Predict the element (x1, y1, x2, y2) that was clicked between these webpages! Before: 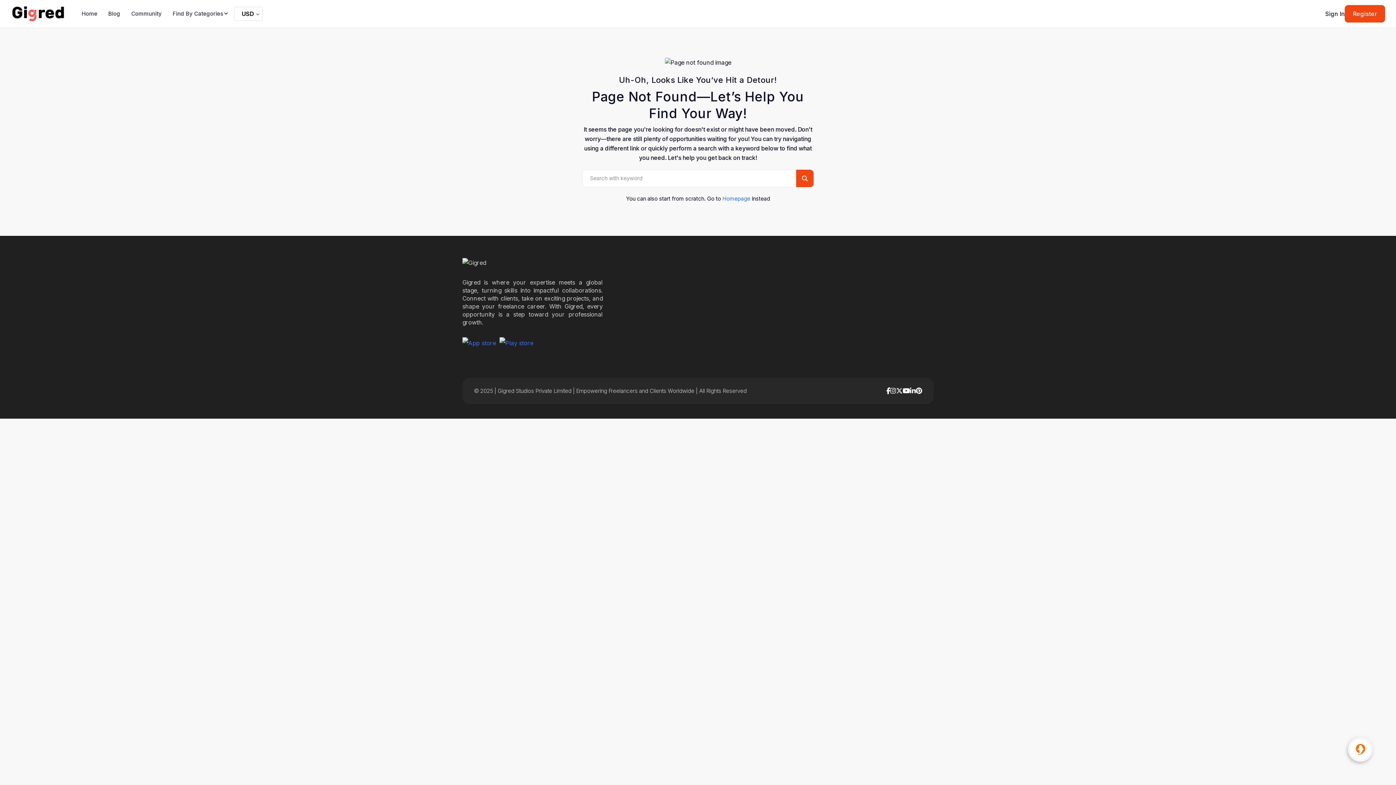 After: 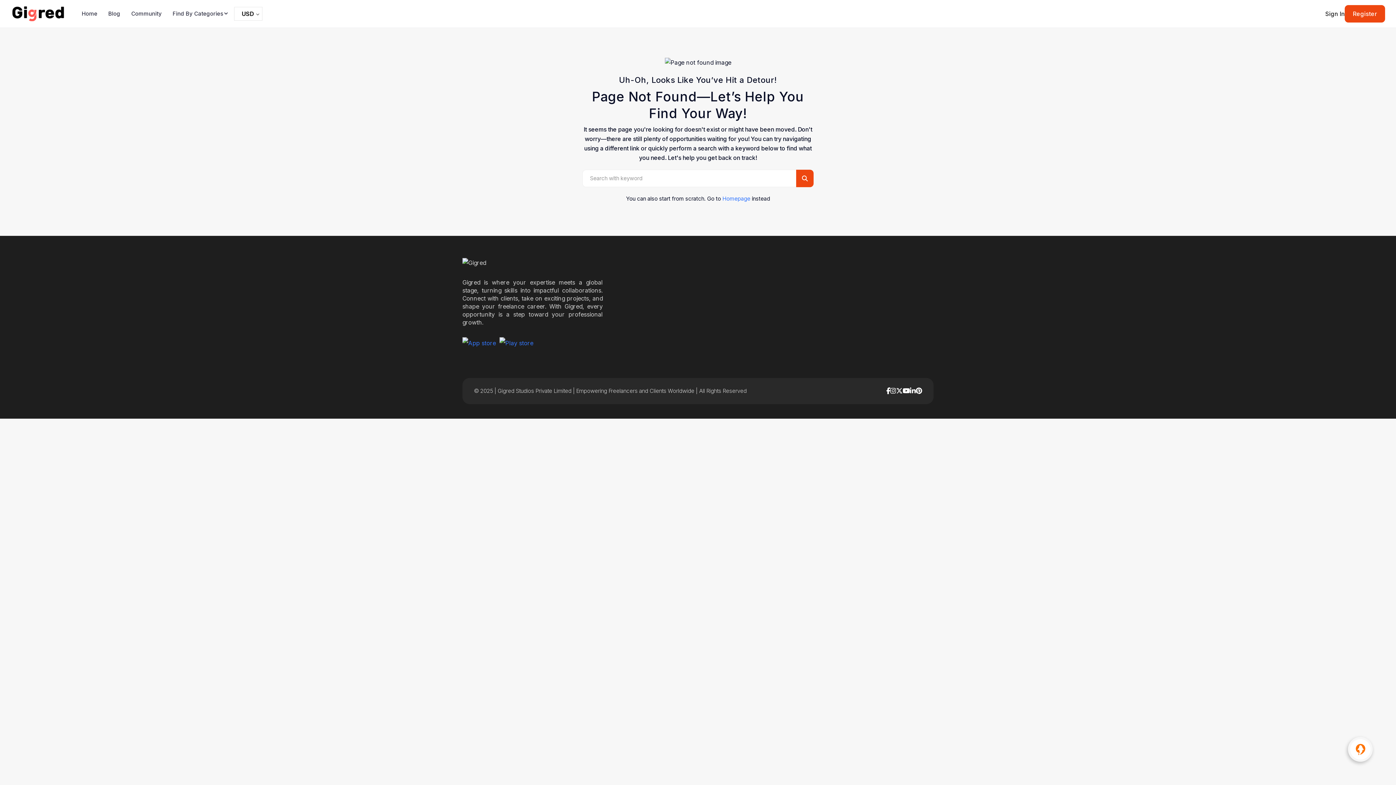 Action: bbox: (896, 386, 902, 396)